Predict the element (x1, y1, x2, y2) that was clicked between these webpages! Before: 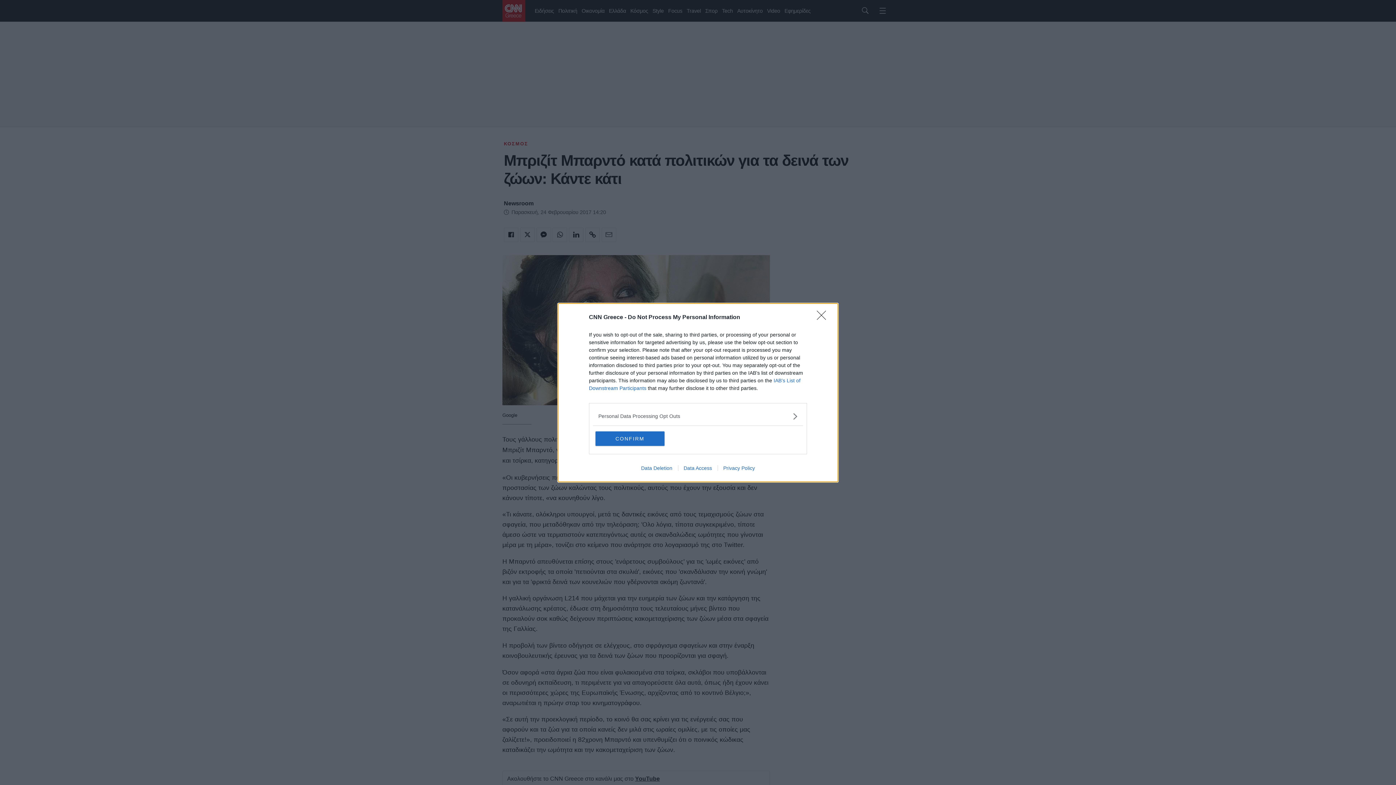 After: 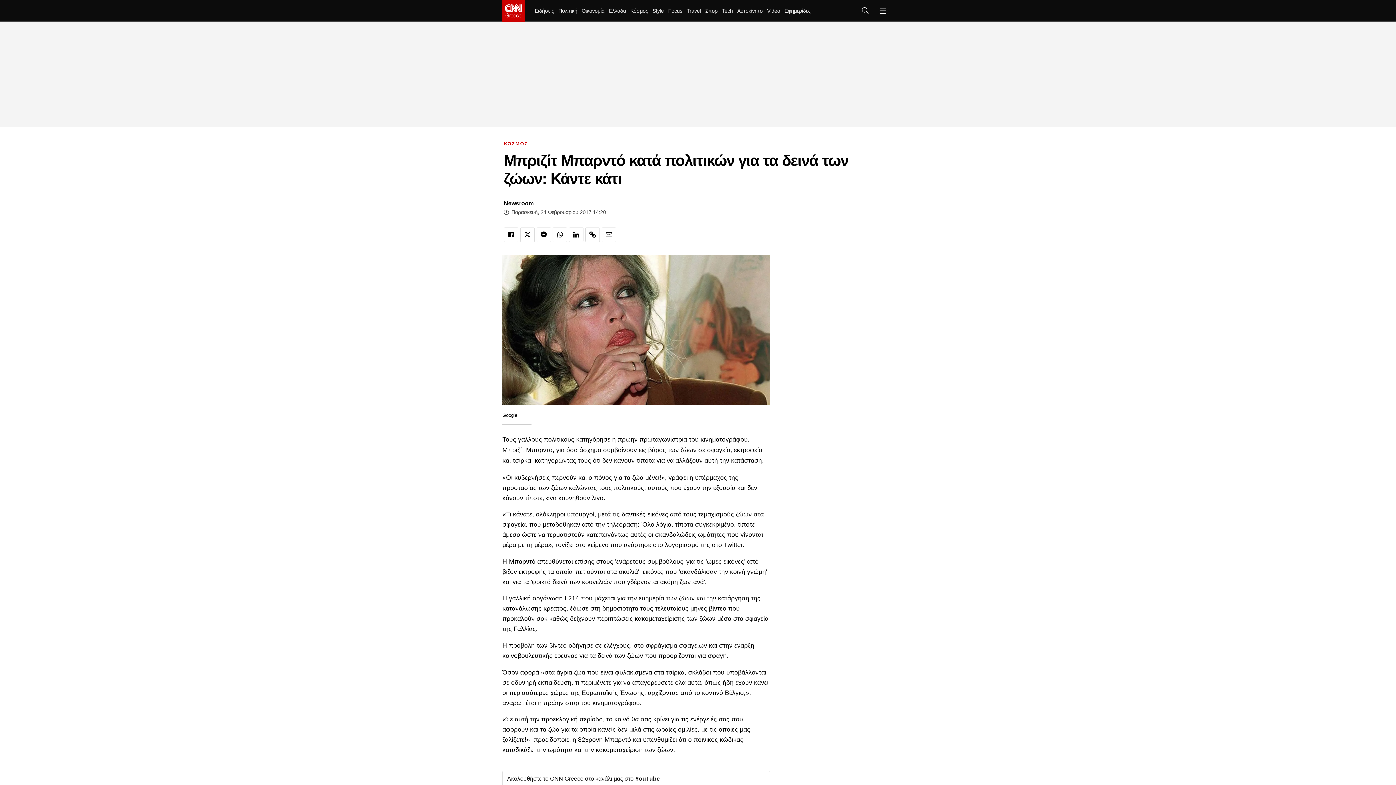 Action: bbox: (595, 431, 664, 446) label: CONFIRM